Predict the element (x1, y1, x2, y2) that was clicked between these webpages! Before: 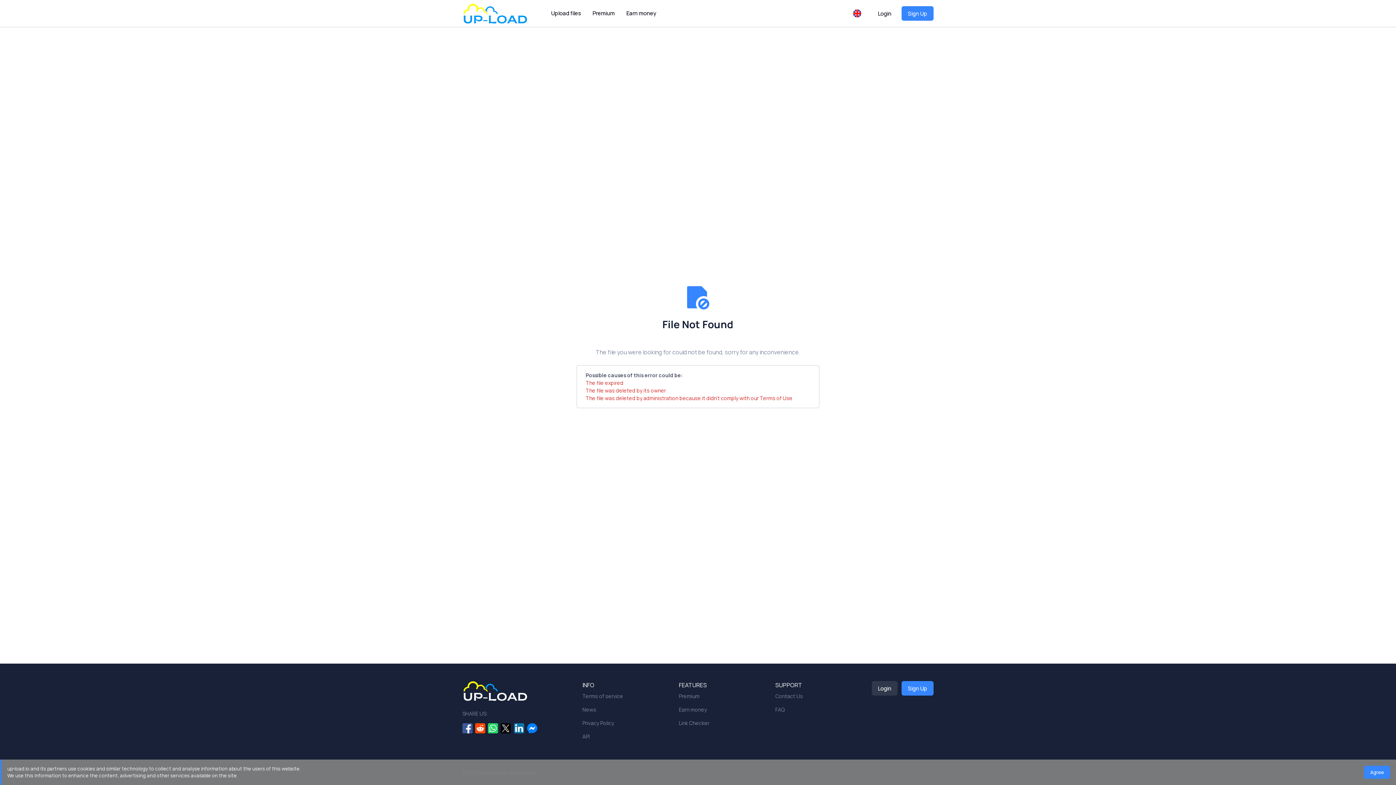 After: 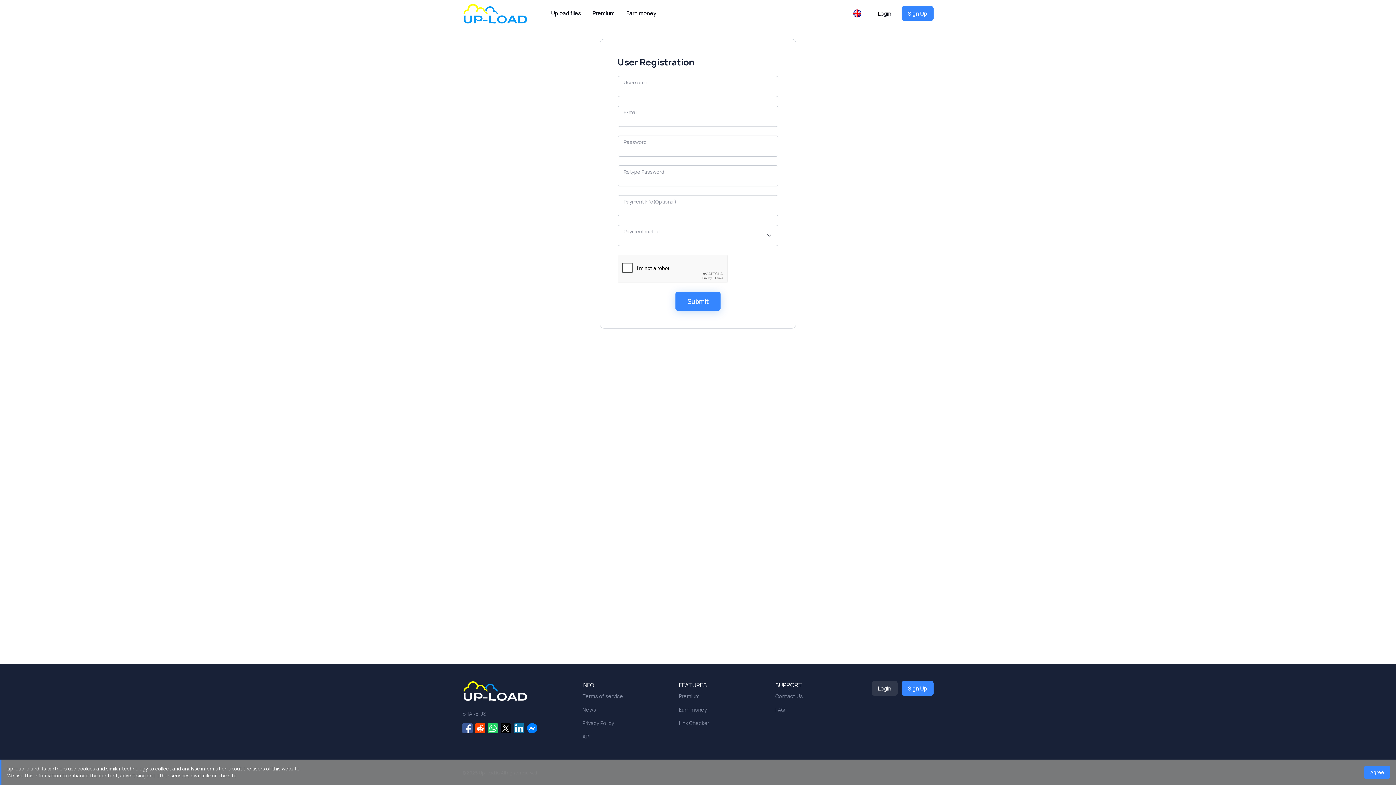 Action: label: Sign Up bbox: (901, 6, 933, 20)